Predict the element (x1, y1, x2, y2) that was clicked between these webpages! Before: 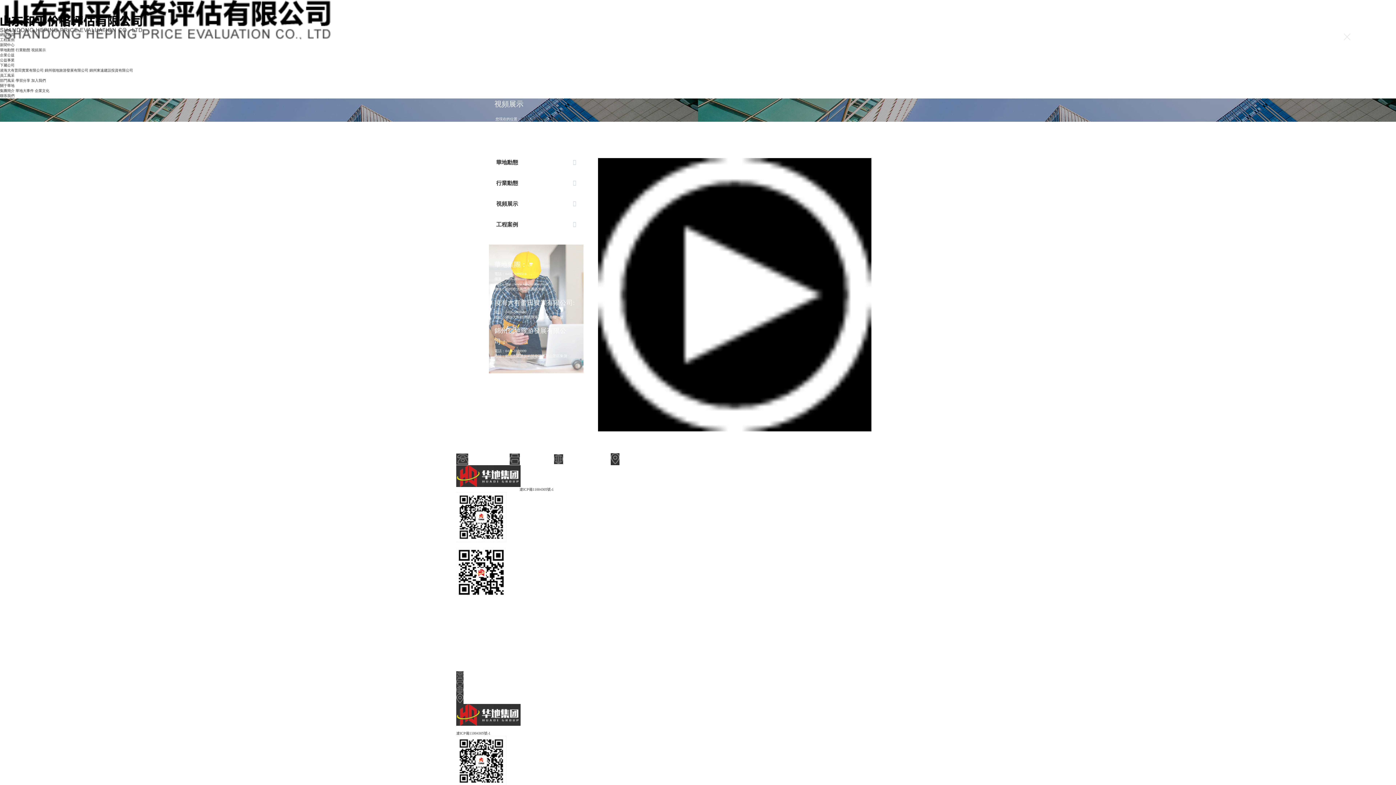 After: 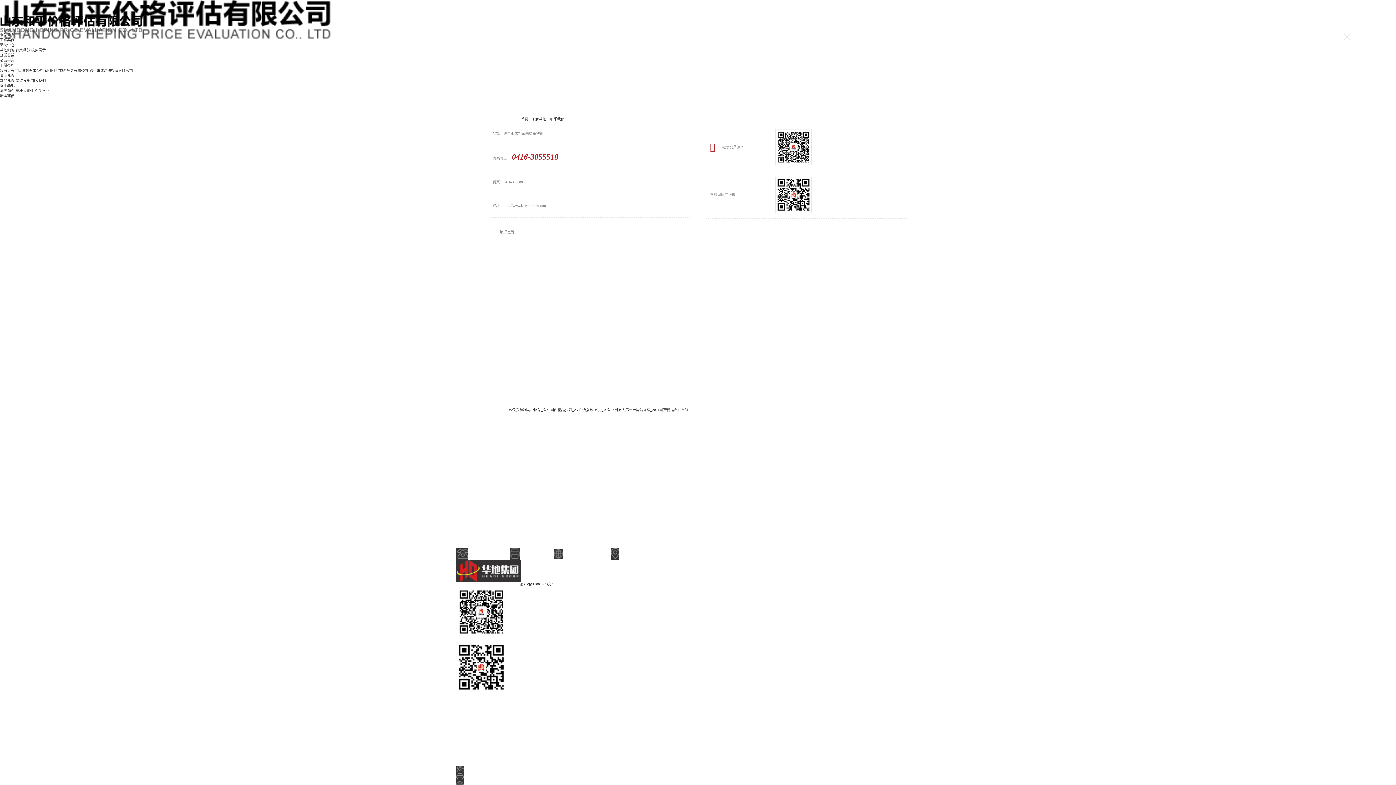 Action: bbox: (0, 93, 14, 97) label: 聯系我們